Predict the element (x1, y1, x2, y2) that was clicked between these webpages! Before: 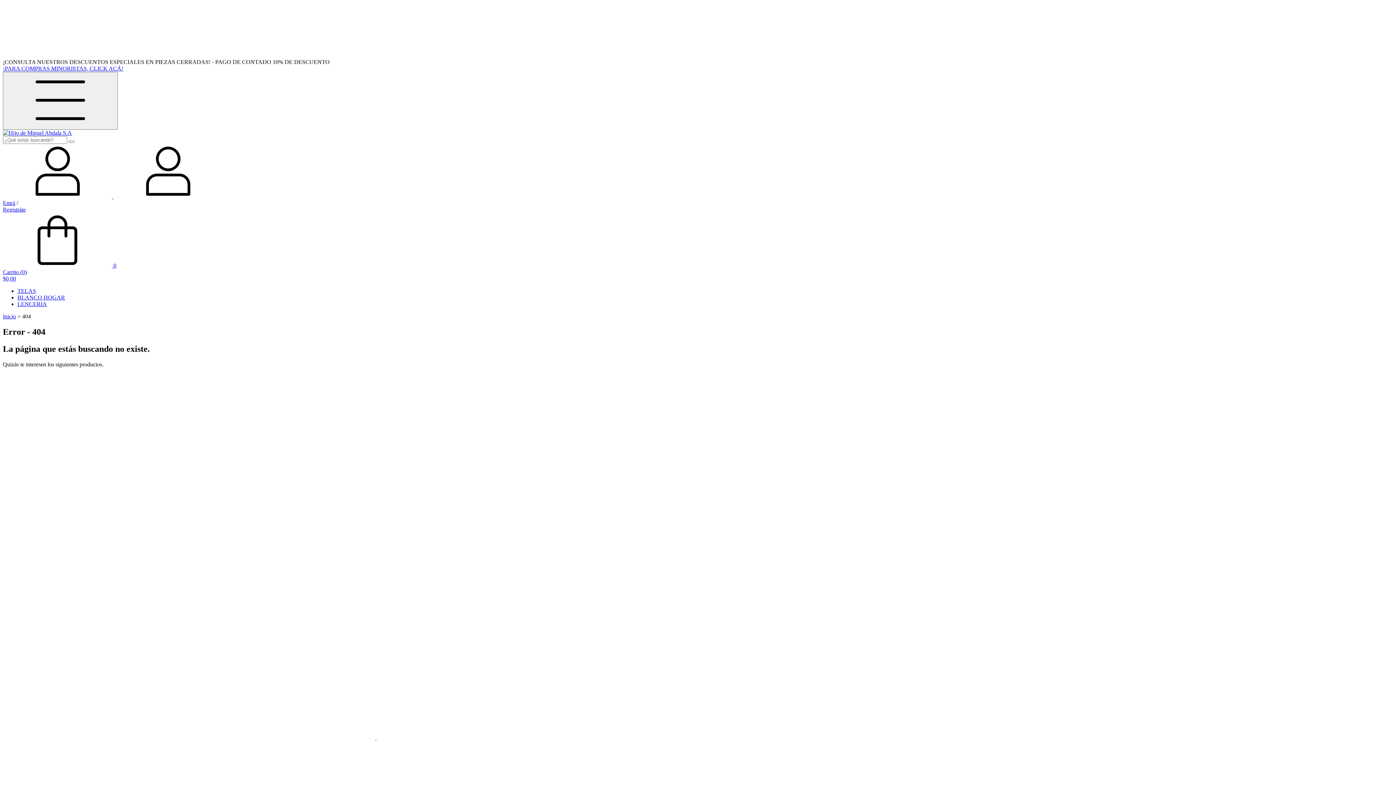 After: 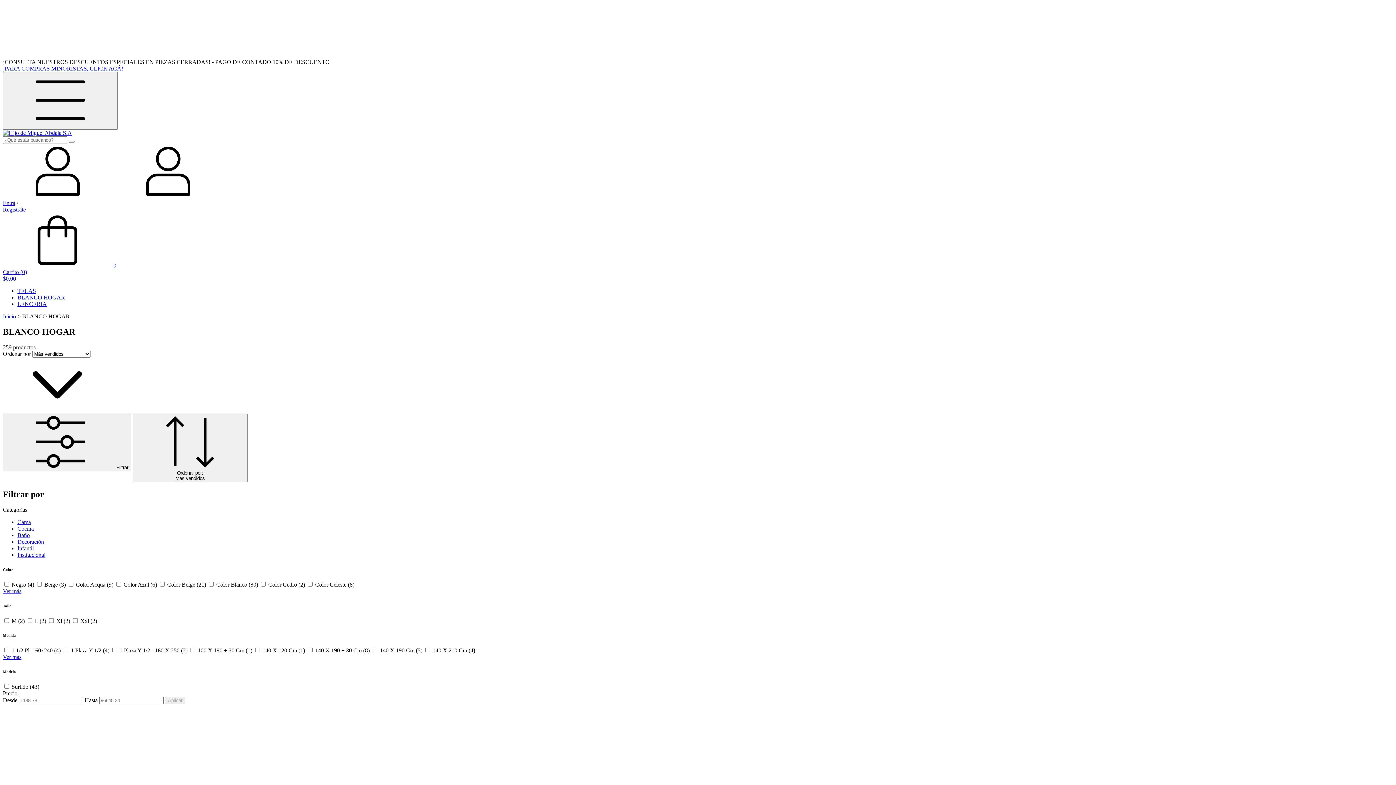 Action: label: BLANCO HOGAR bbox: (17, 294, 65, 300)